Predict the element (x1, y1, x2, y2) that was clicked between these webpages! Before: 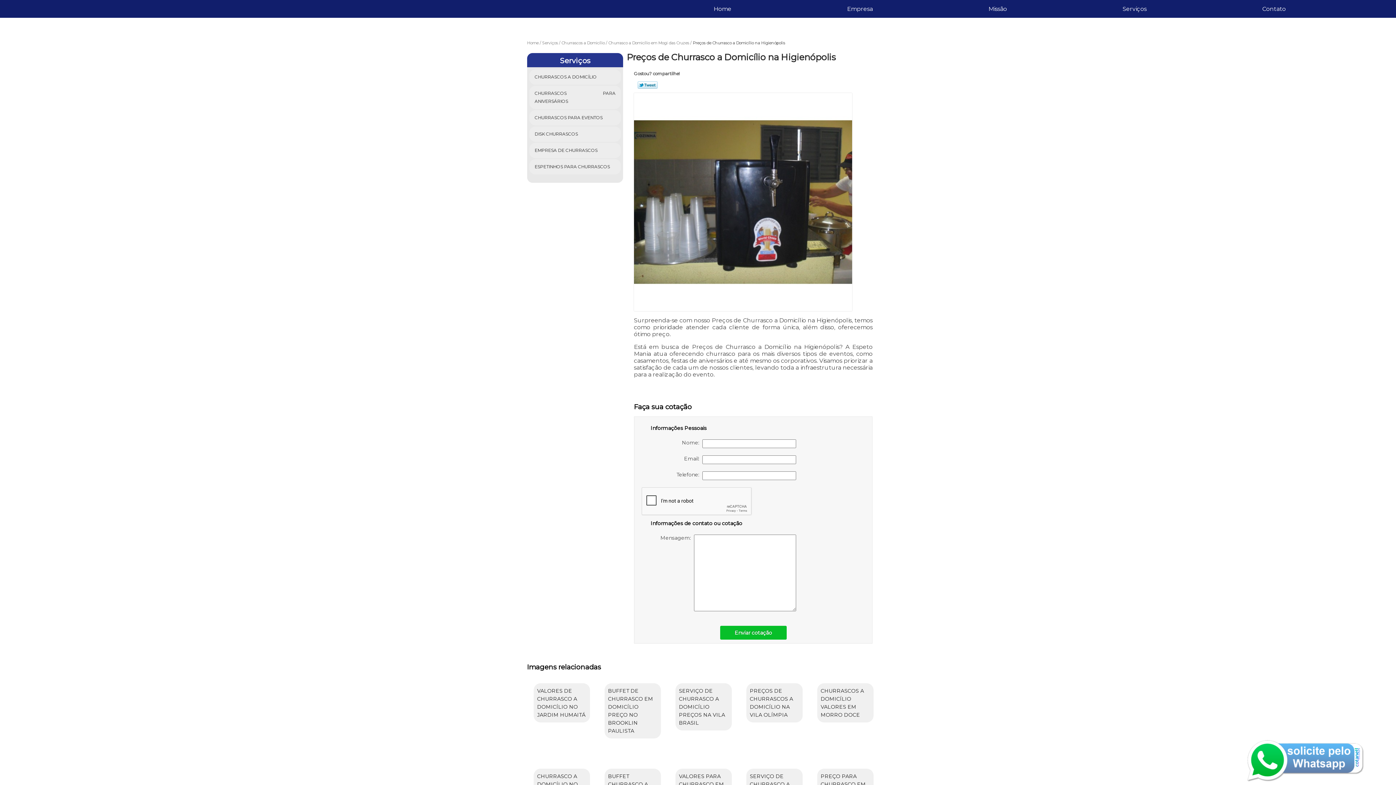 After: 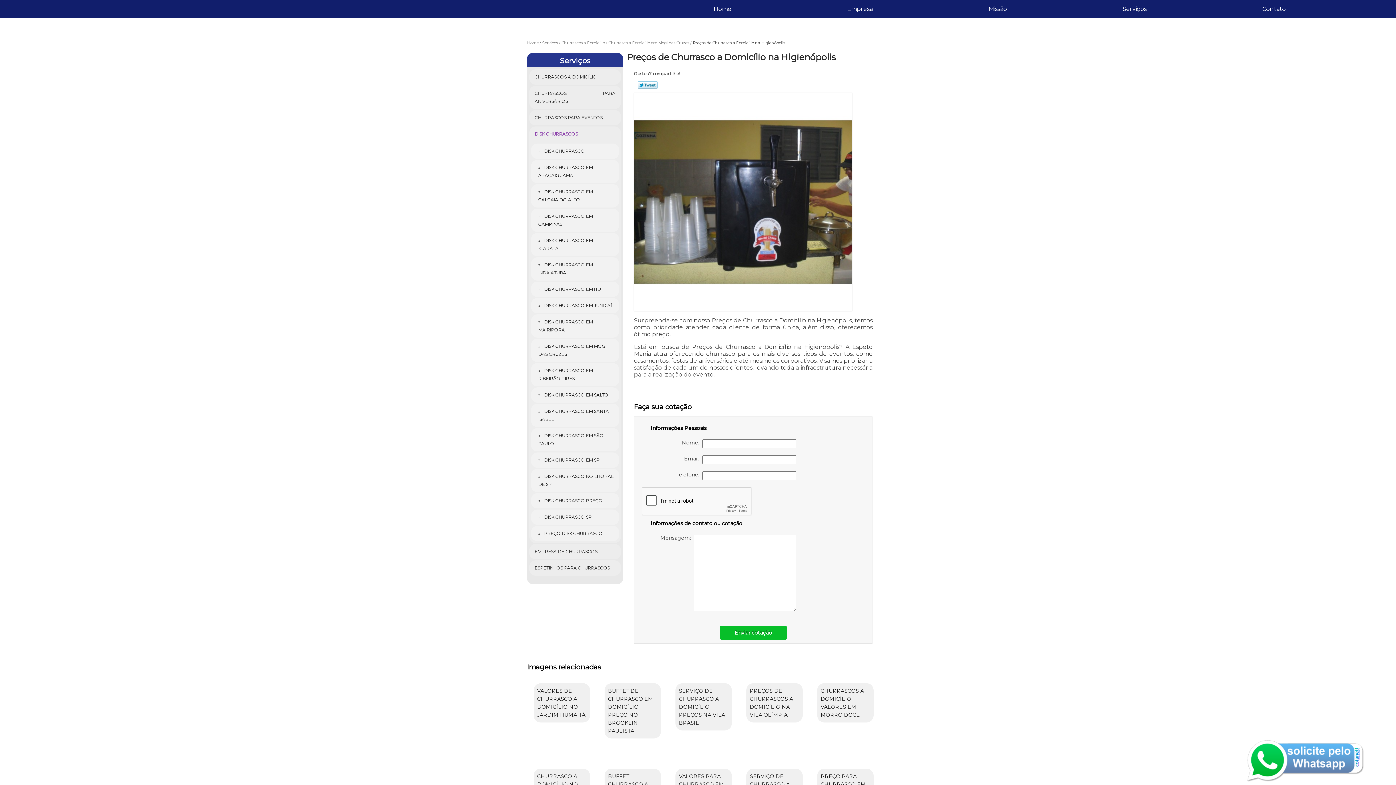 Action: bbox: (529, 126, 621, 141) label: DISK CHURRASCOS 